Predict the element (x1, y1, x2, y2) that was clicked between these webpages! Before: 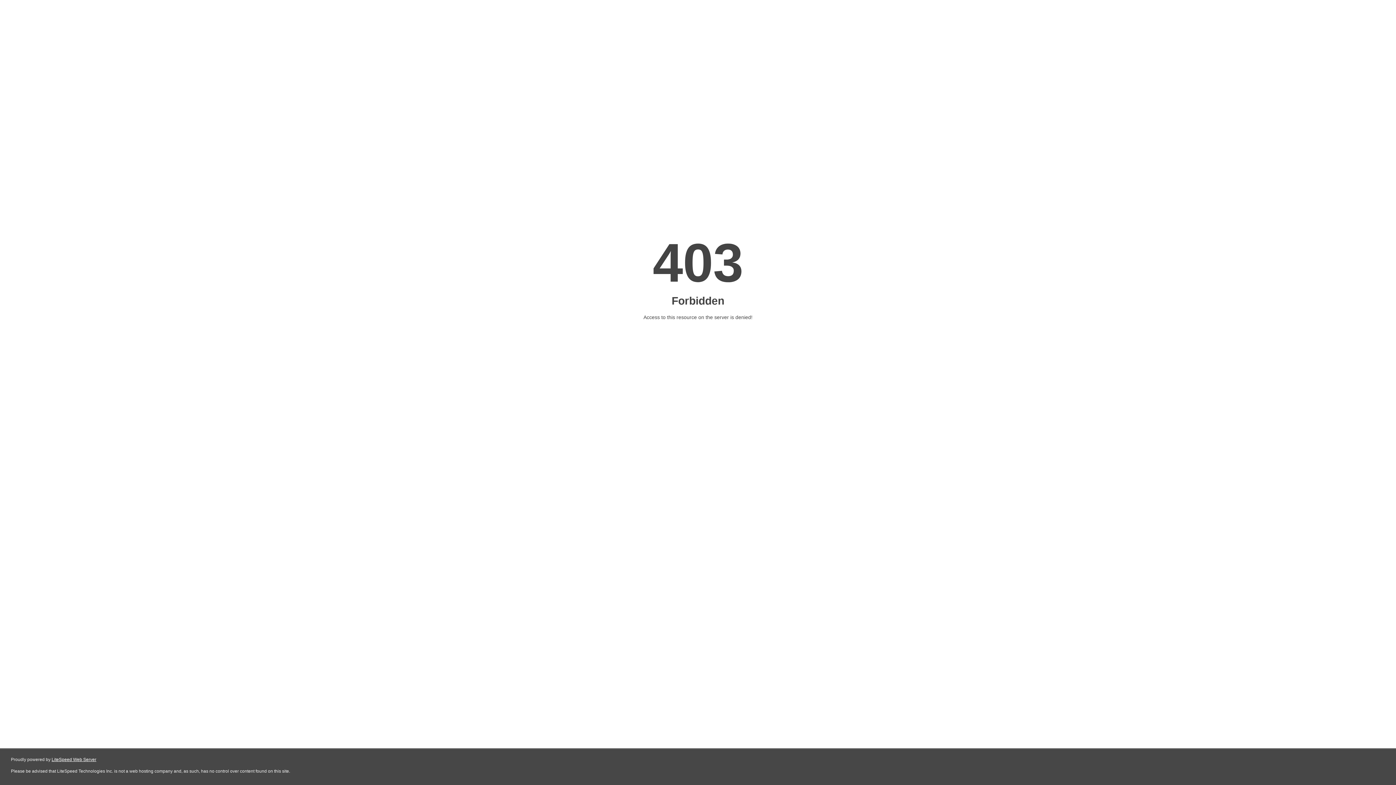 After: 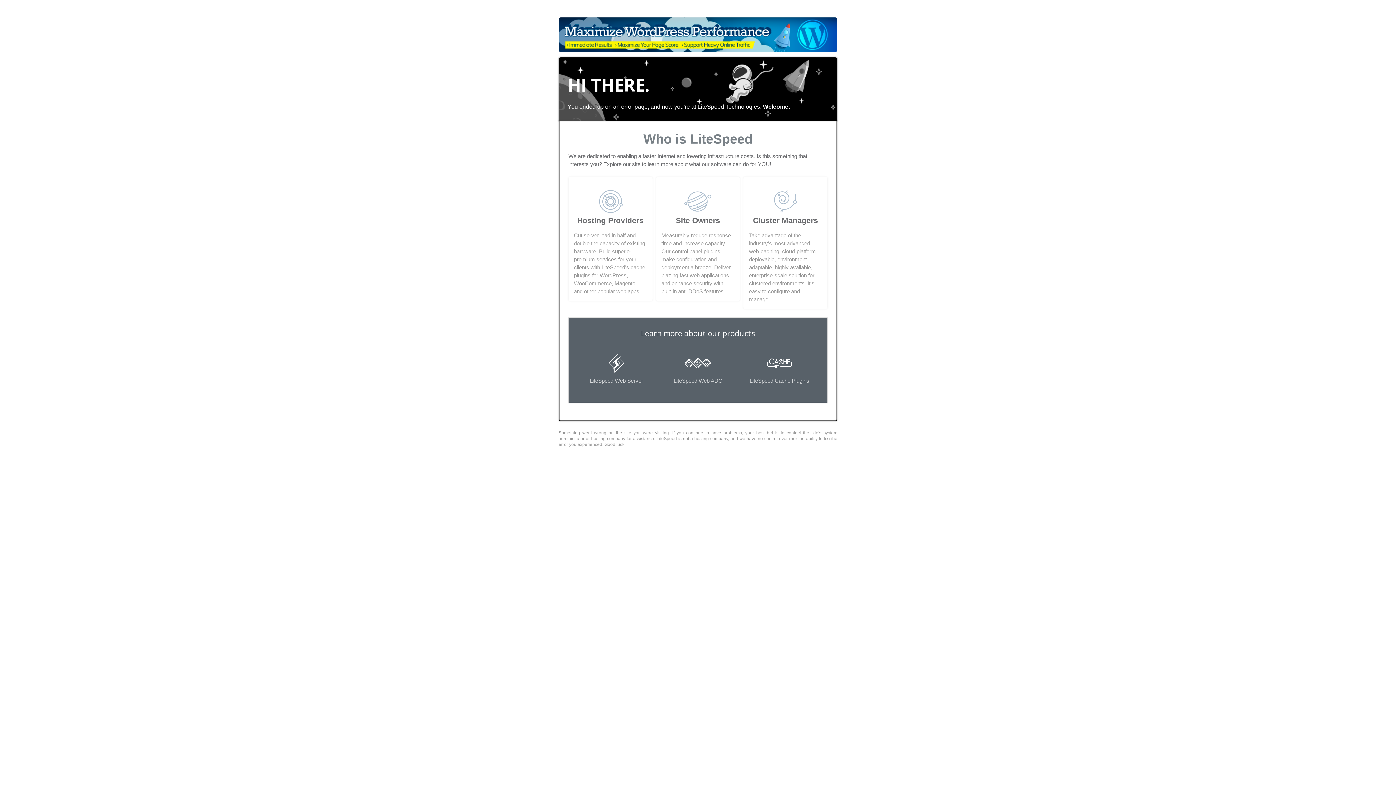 Action: label: LiteSpeed Web Server bbox: (51, 757, 96, 762)